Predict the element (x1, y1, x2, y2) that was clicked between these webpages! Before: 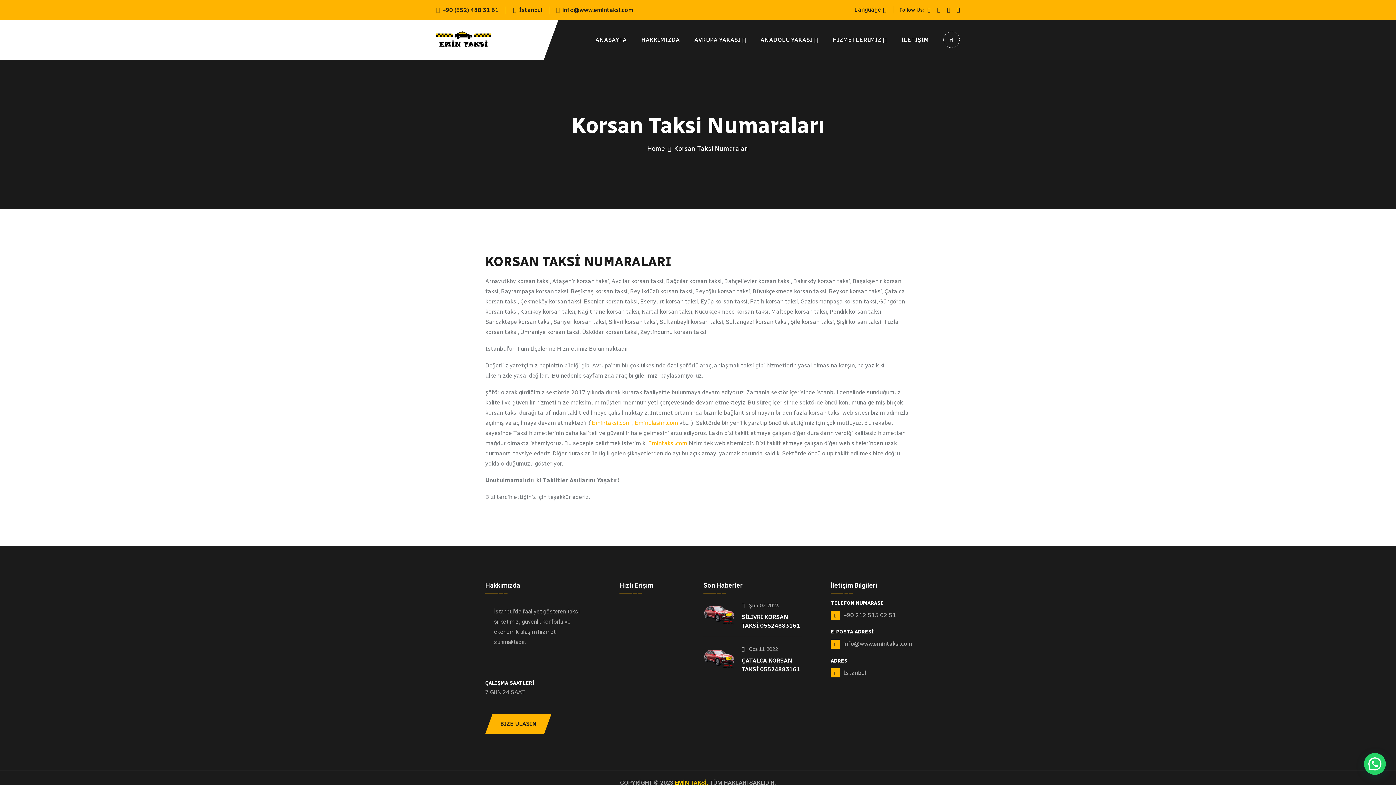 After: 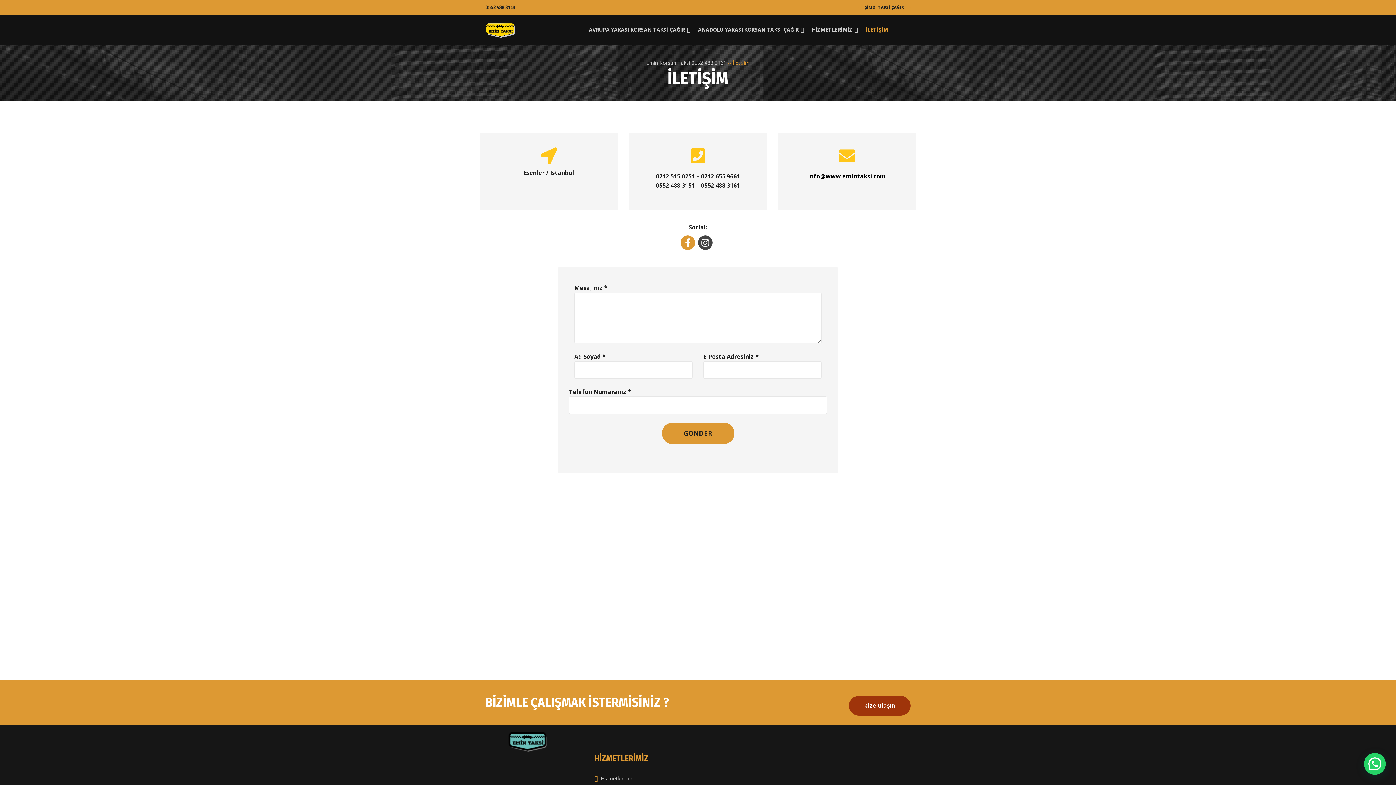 Action: bbox: (901, 20, 929, 59) label: İLETİŞİM